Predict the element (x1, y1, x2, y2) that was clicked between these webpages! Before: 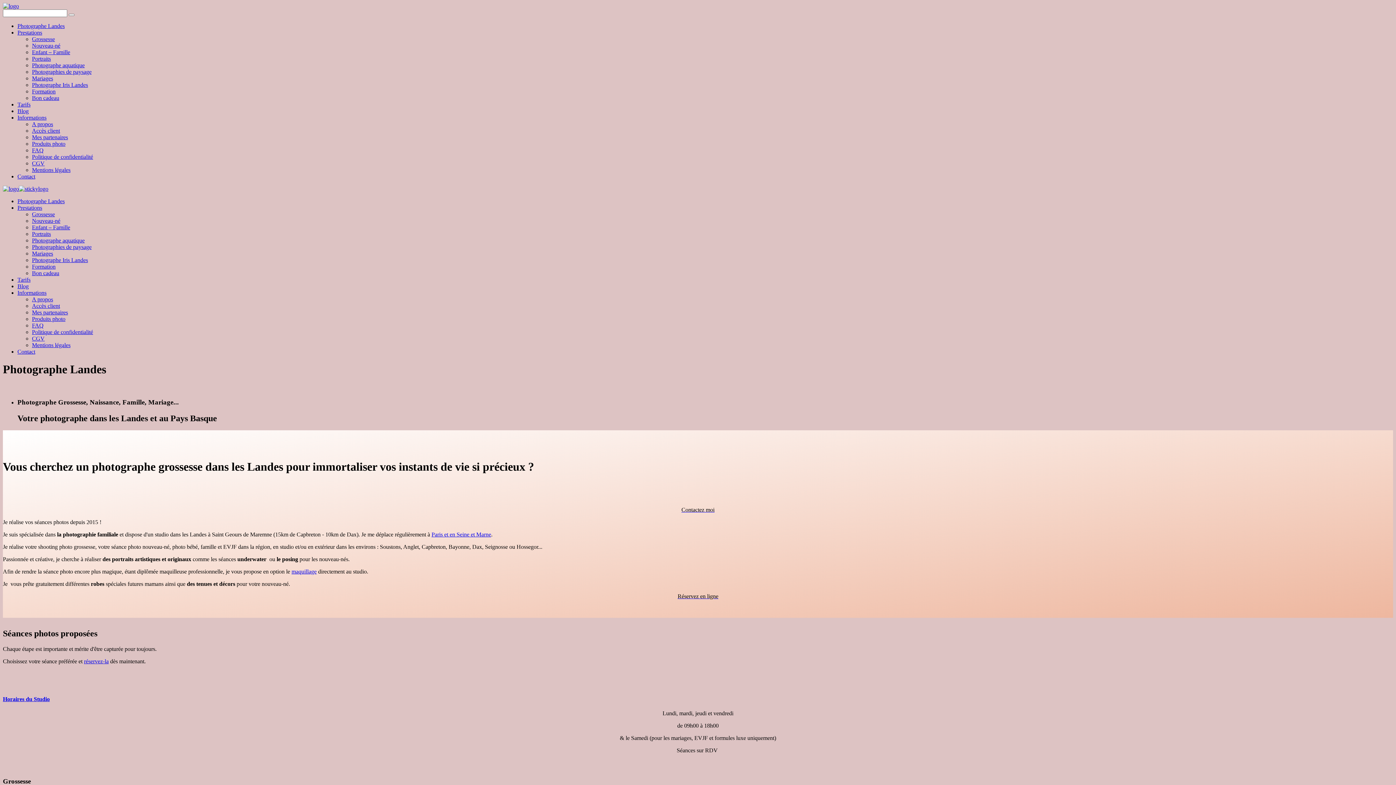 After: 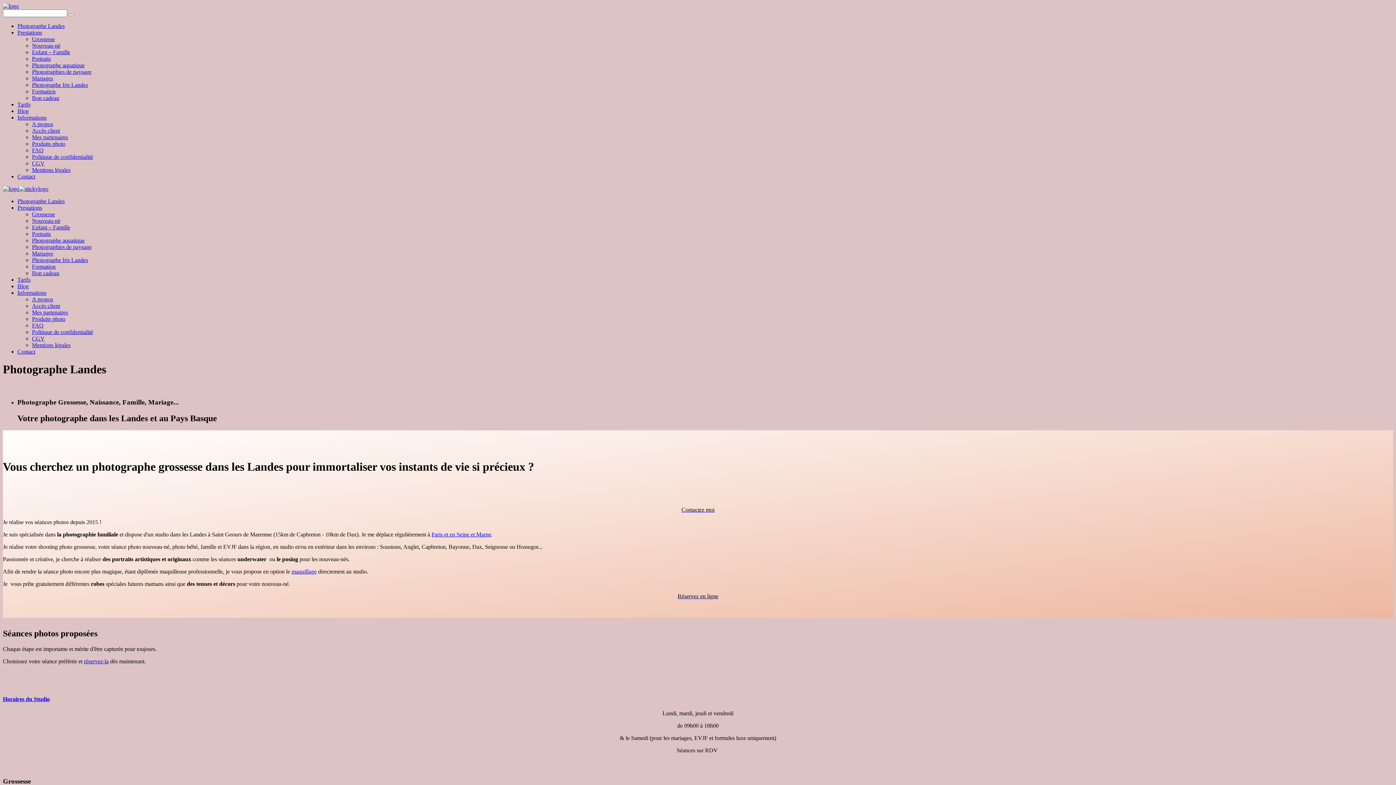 Action: bbox: (17, 22, 64, 29) label: Photographe Landes